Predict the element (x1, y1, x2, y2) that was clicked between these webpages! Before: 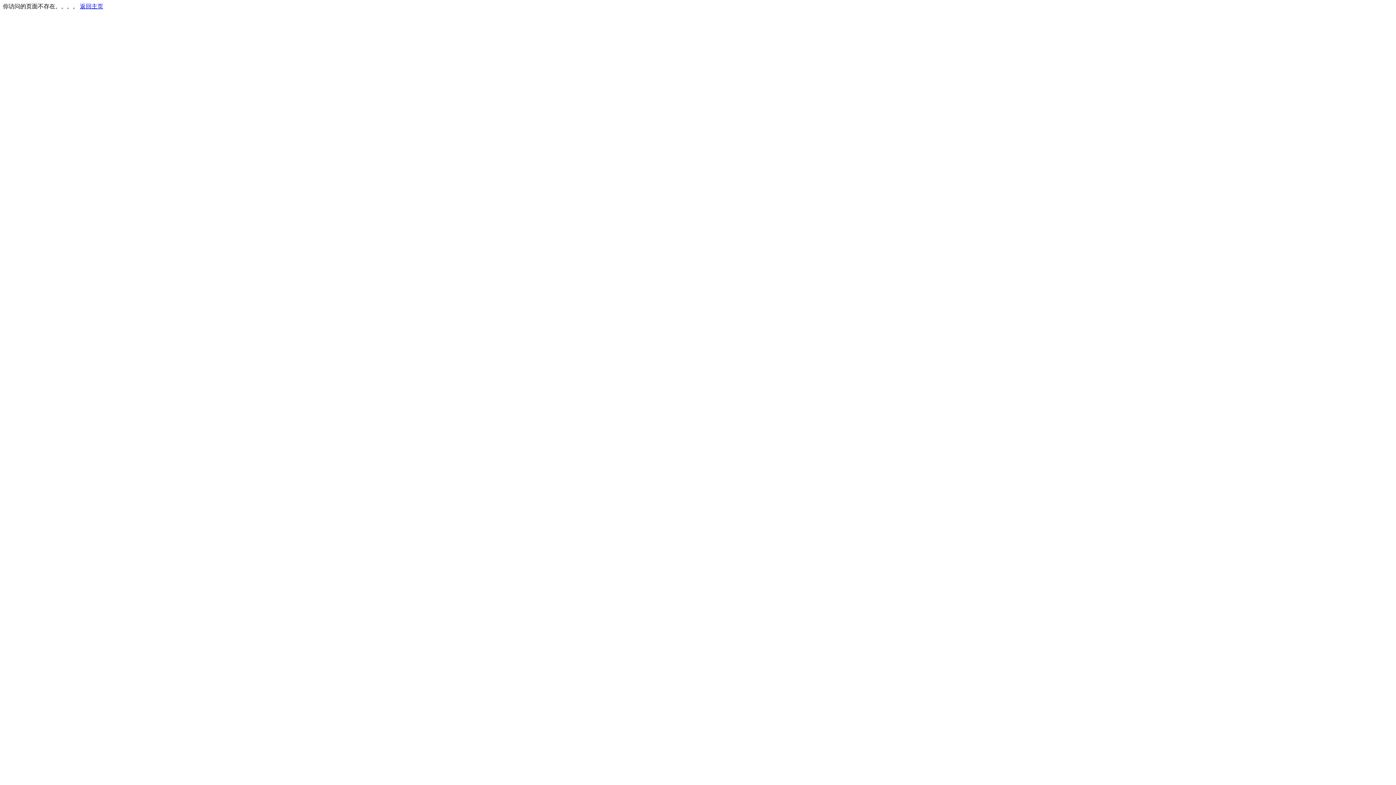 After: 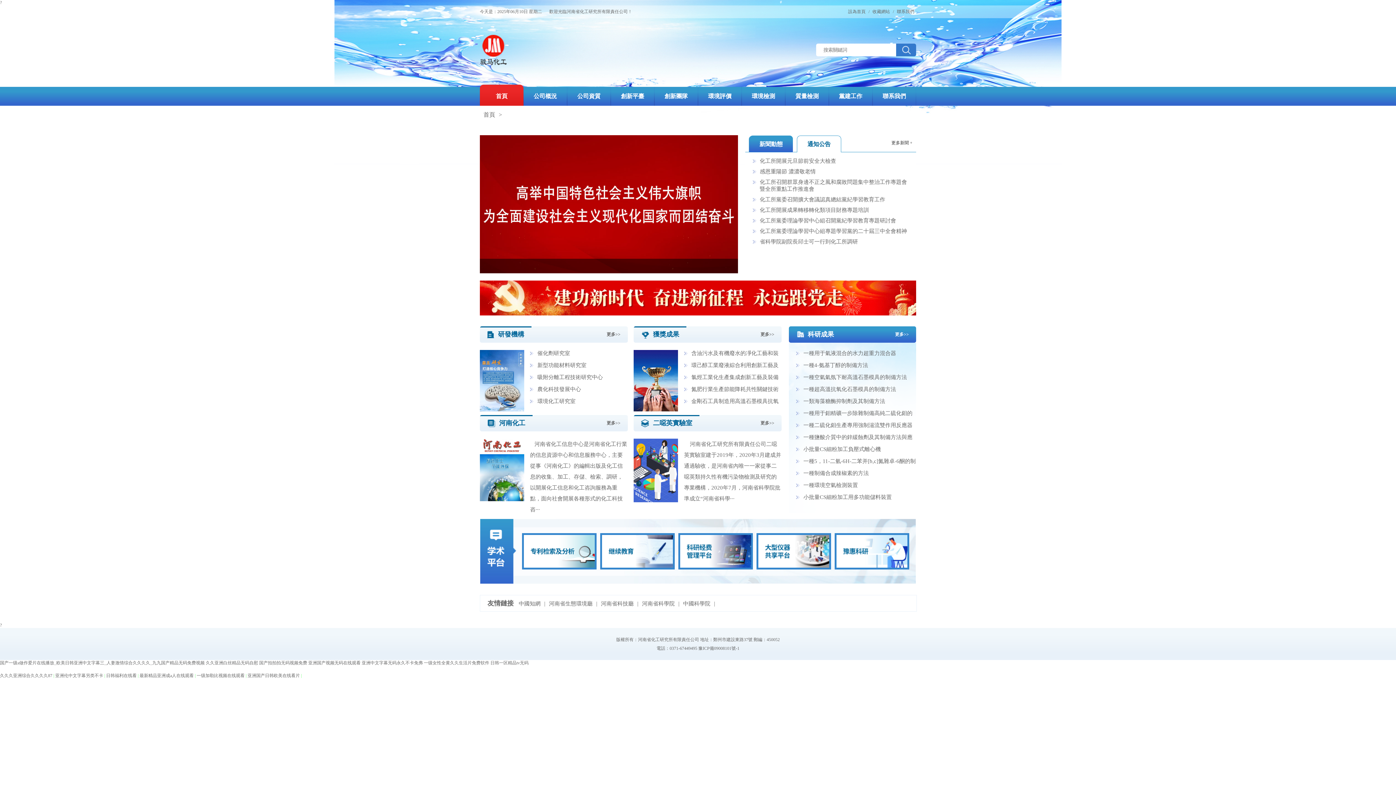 Action: label: 返回主页 bbox: (80, 3, 103, 9)